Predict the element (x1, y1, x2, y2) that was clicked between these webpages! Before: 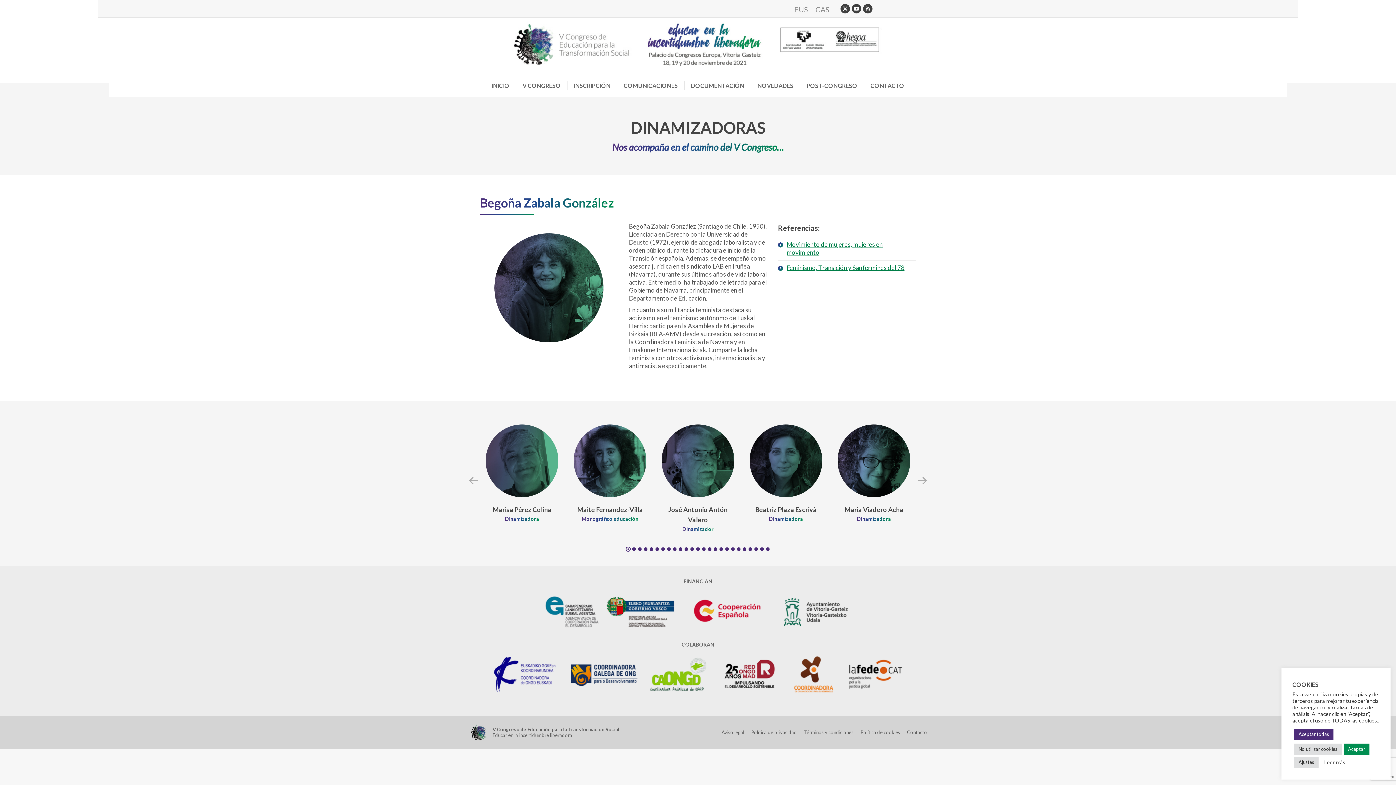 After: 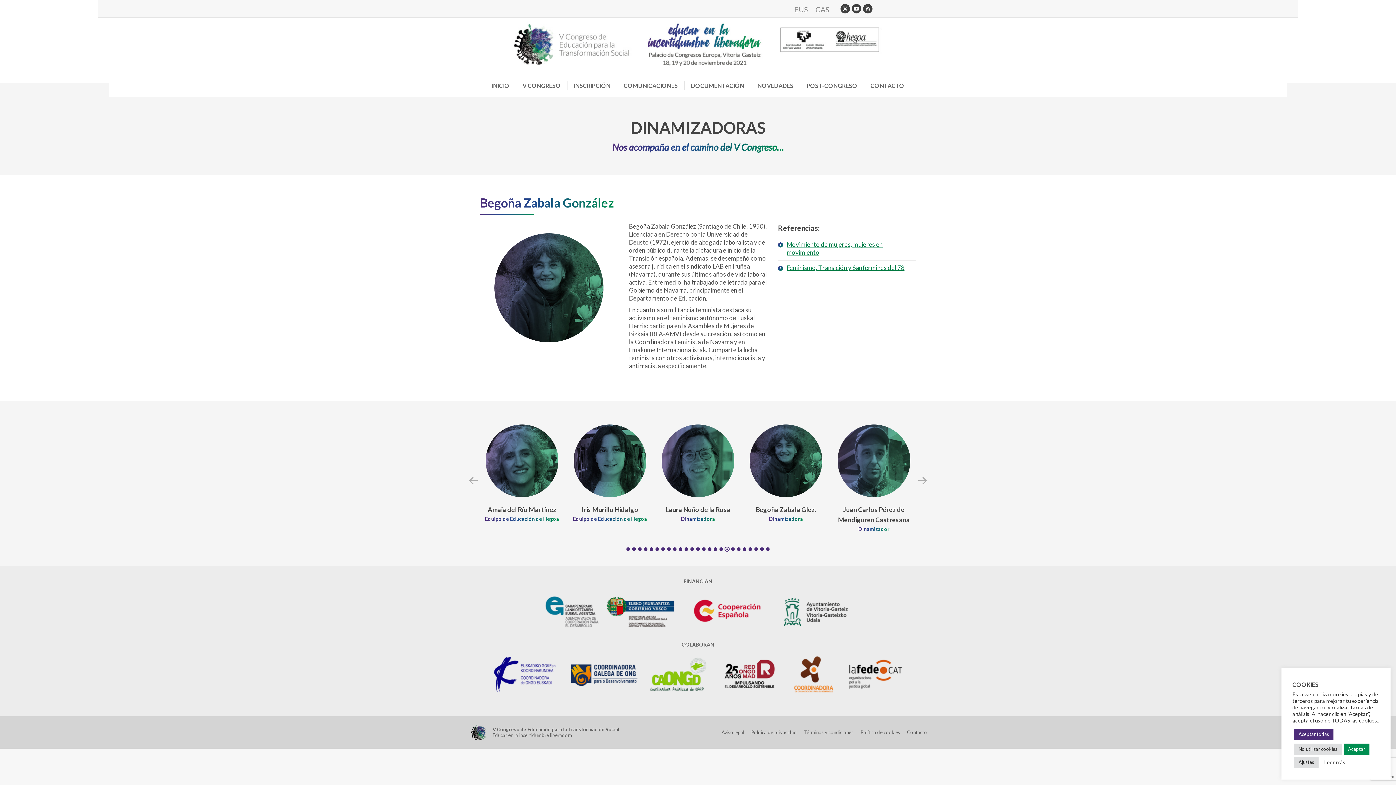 Action: bbox: (725, 547, 729, 551)